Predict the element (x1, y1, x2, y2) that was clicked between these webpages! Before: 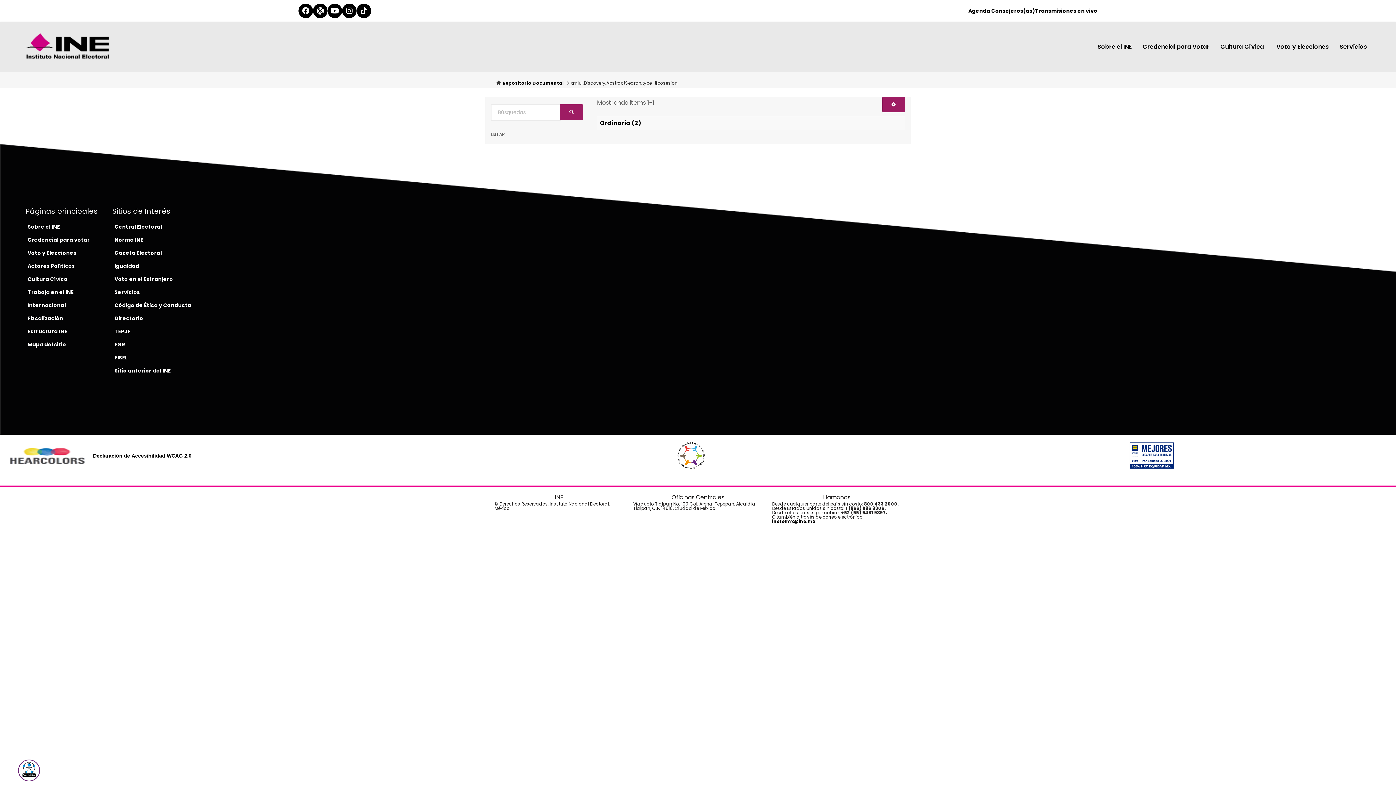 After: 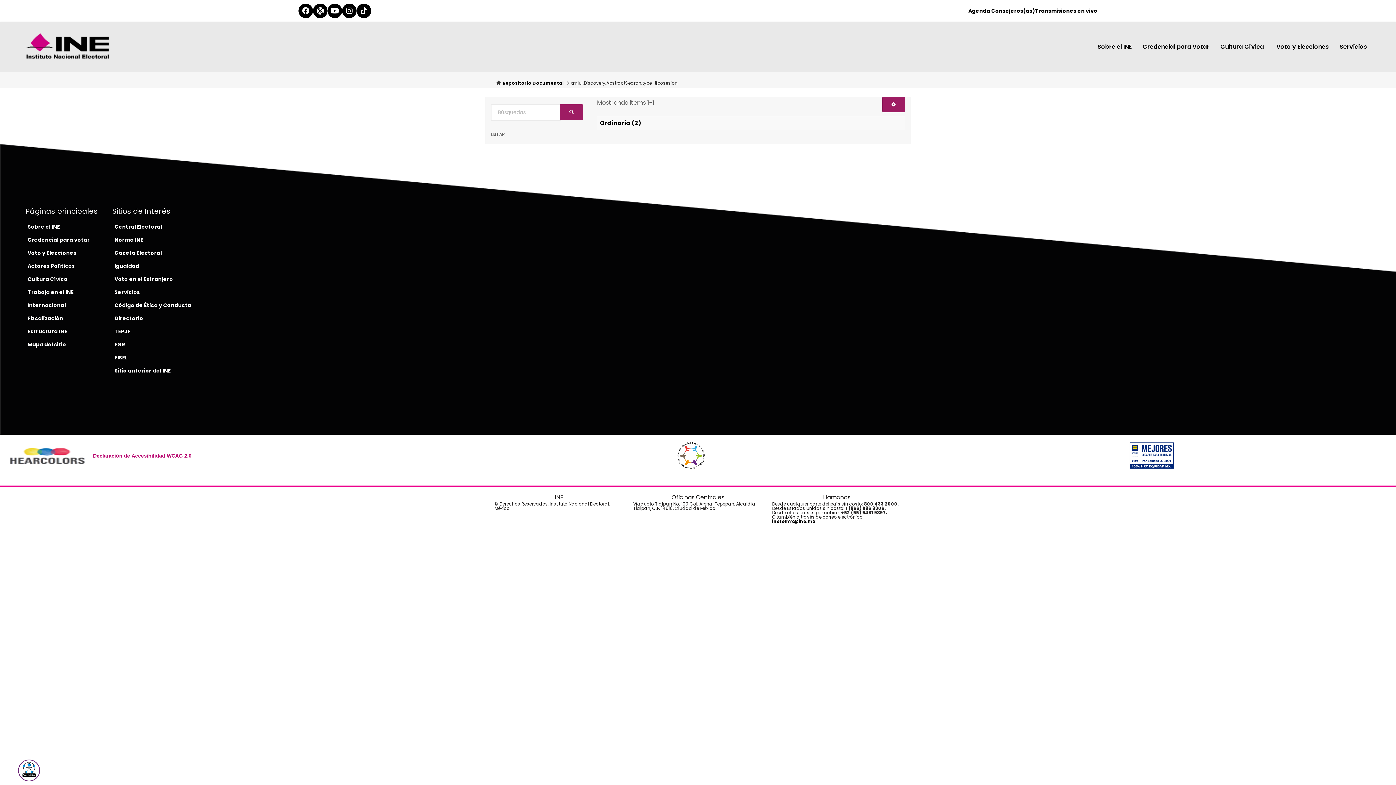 Action: bbox: (87, 446, 197, 465) label: Declaración de Accesibilidad WCAG 2.0